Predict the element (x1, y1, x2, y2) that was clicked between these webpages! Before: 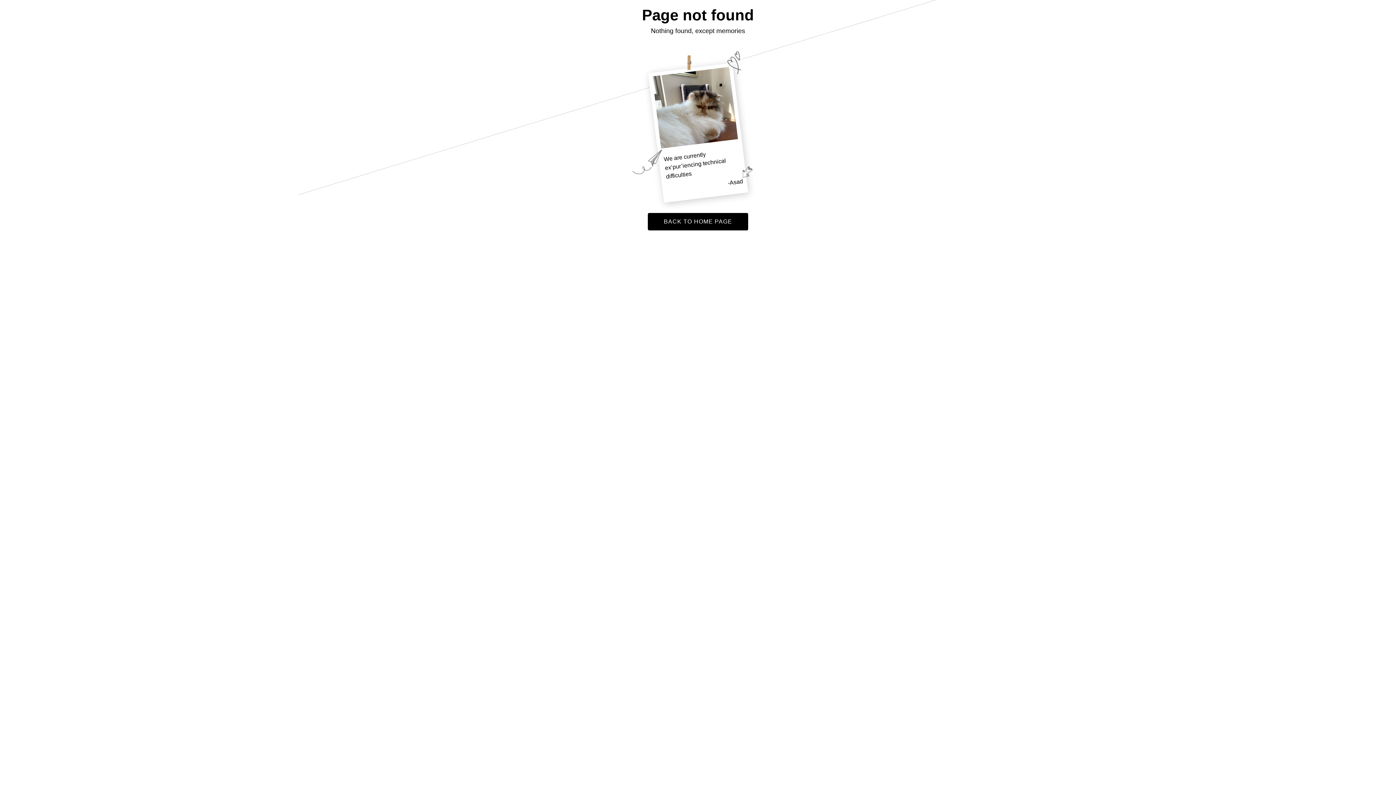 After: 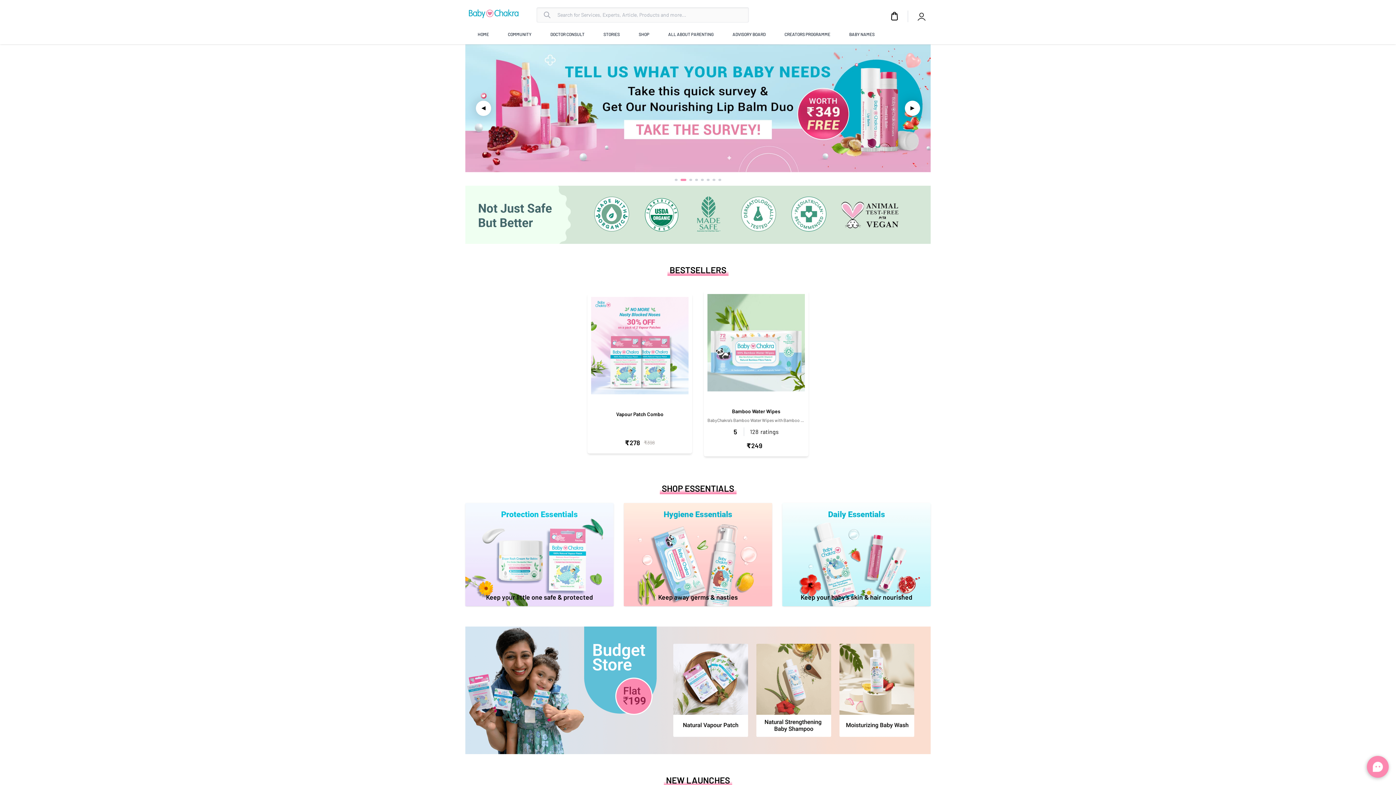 Action: bbox: (647, 213, 748, 230) label: BACK TO HOME PAGE